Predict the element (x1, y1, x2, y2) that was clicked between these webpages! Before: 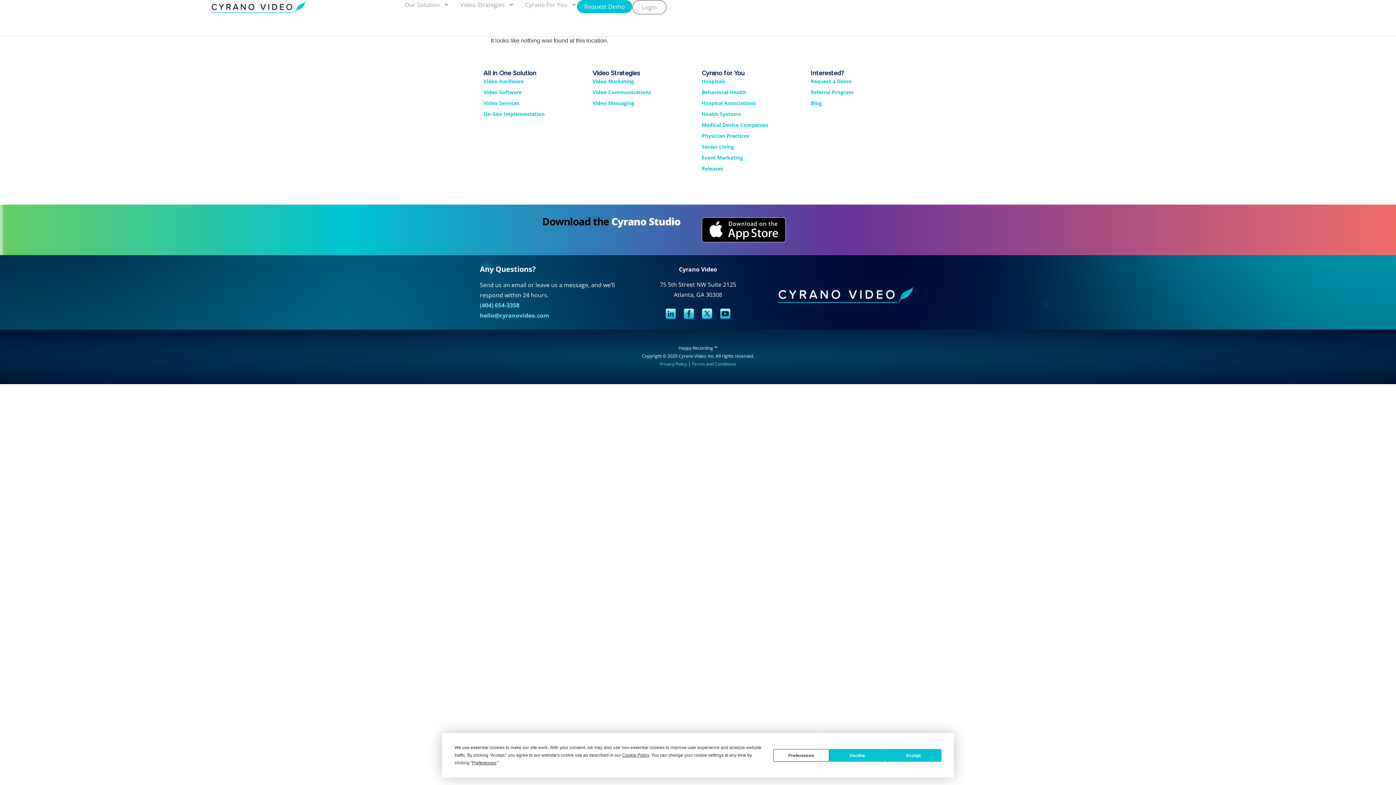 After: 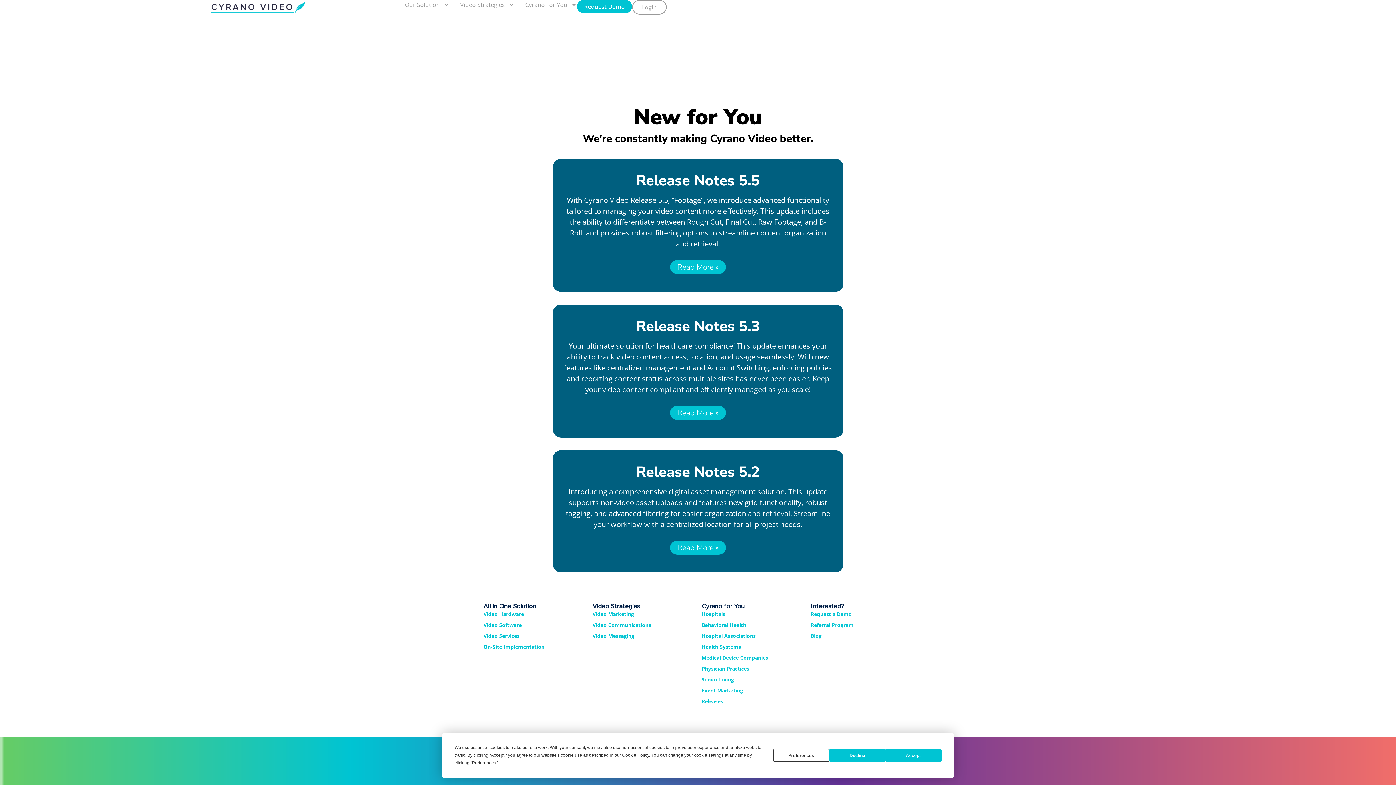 Action: bbox: (701, 165, 803, 171) label: Releases